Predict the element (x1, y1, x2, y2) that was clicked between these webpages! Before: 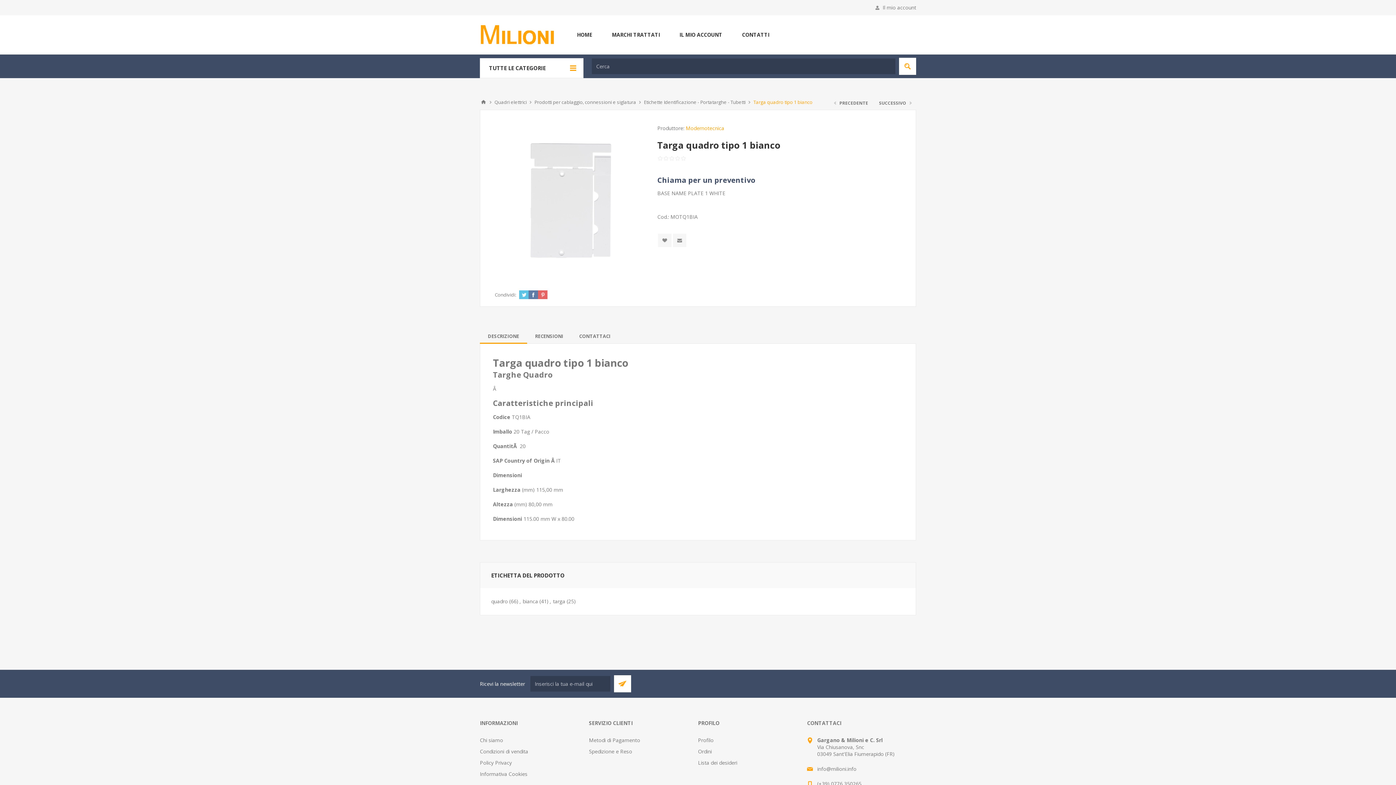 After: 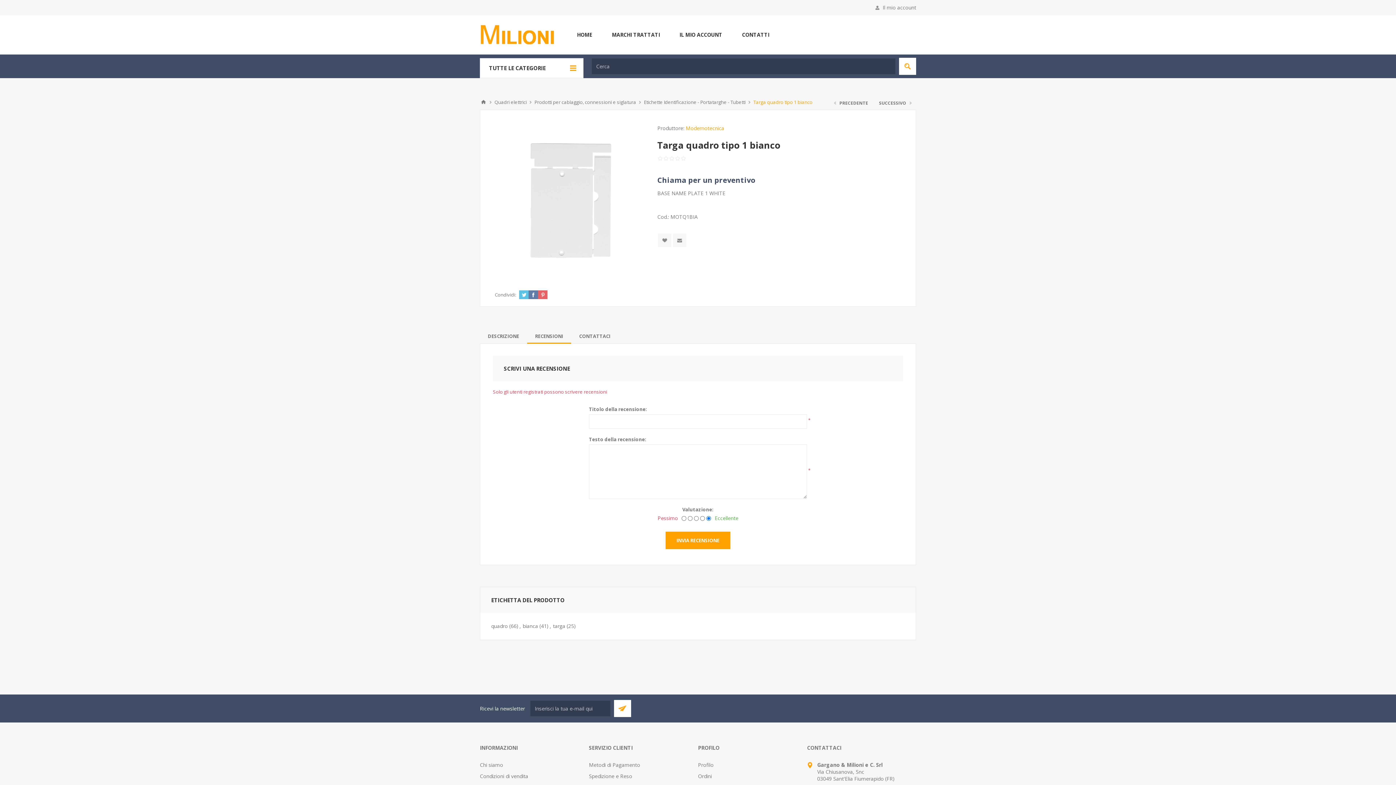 Action: label: RECENSIONI bbox: (527, 328, 571, 344)